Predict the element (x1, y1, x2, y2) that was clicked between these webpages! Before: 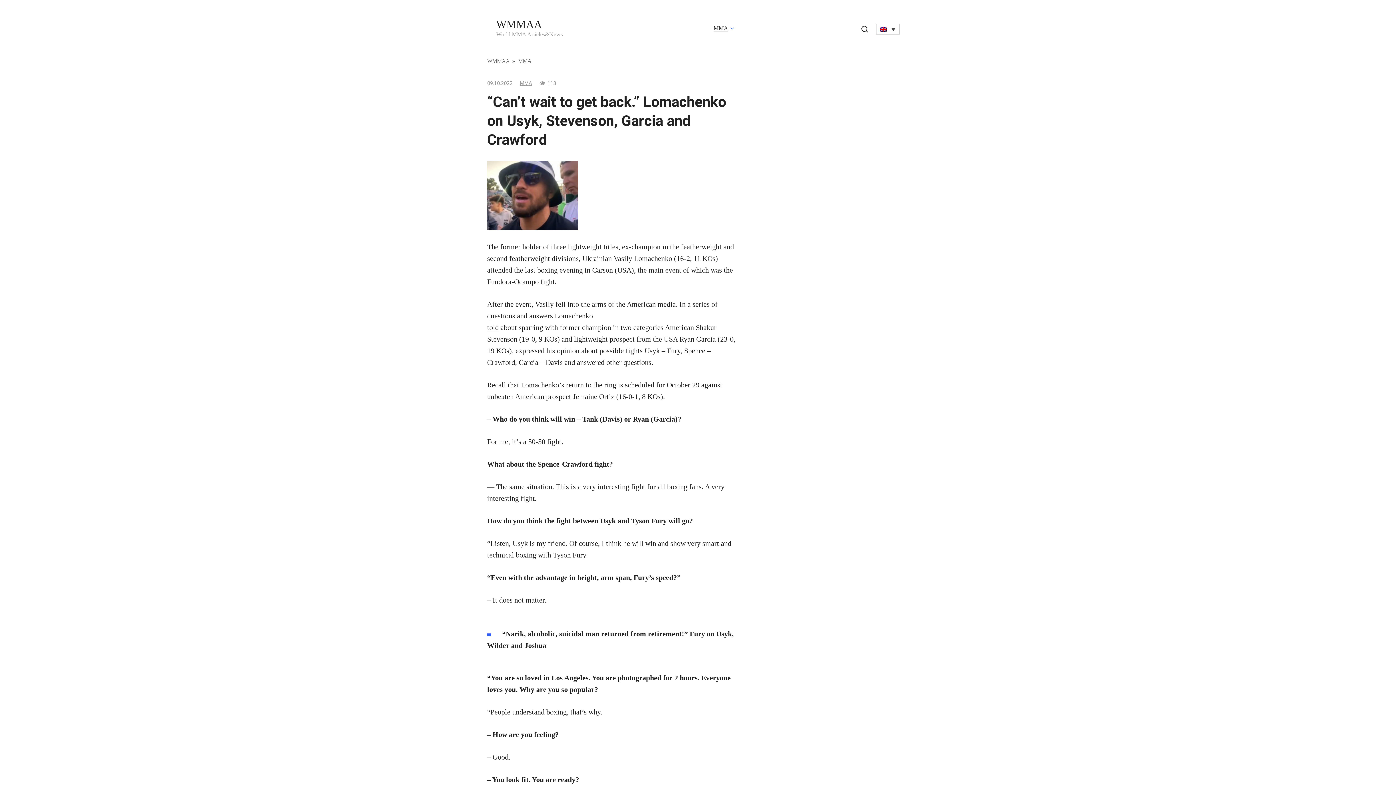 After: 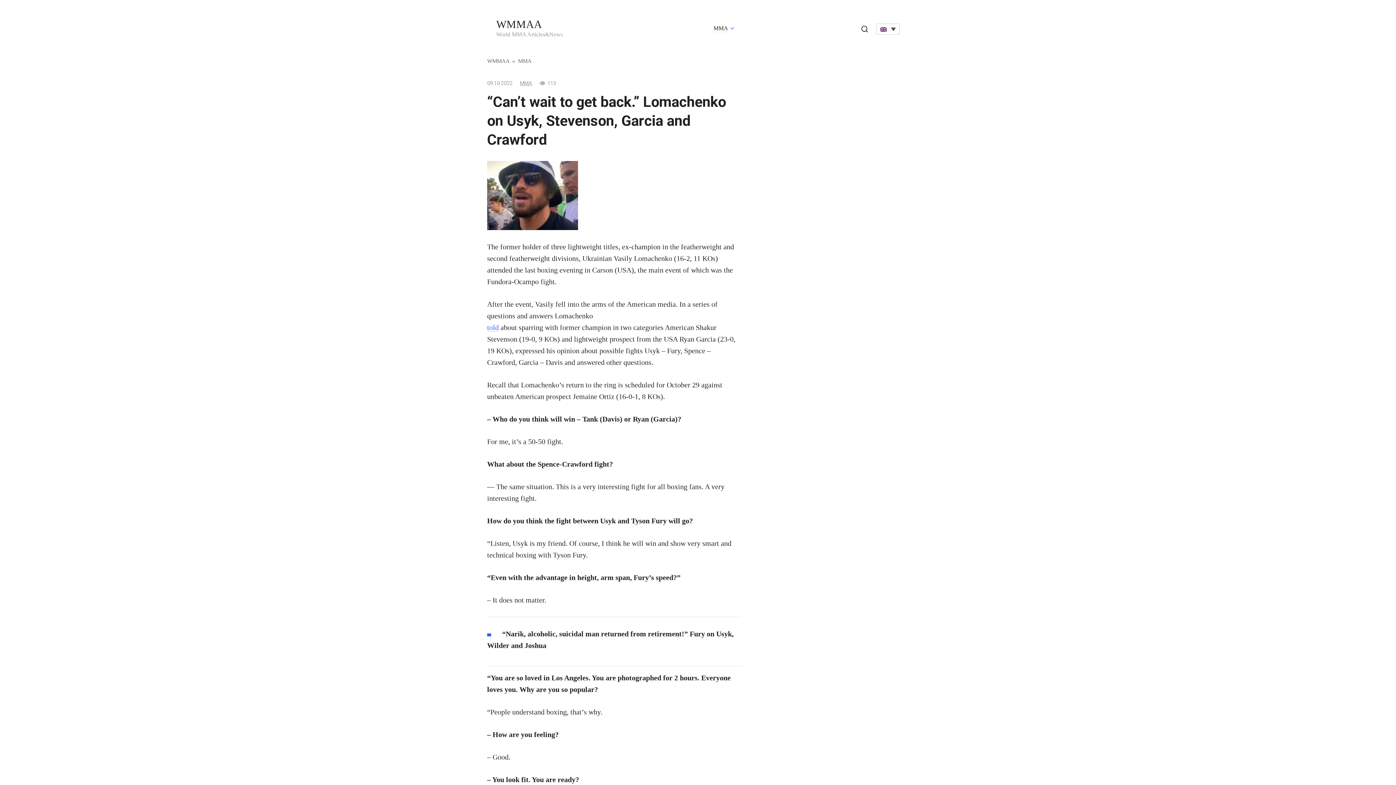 Action: label: told bbox: (487, 323, 498, 331)